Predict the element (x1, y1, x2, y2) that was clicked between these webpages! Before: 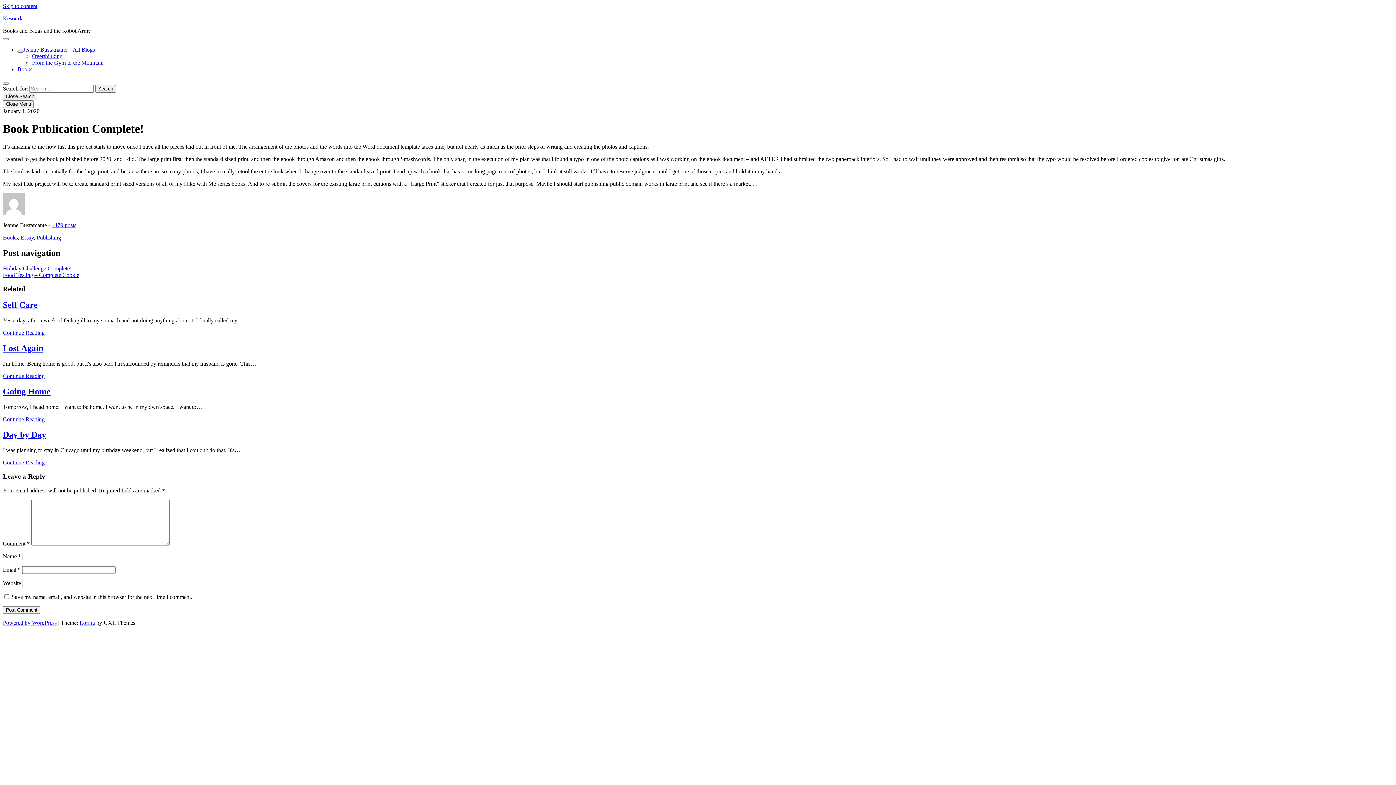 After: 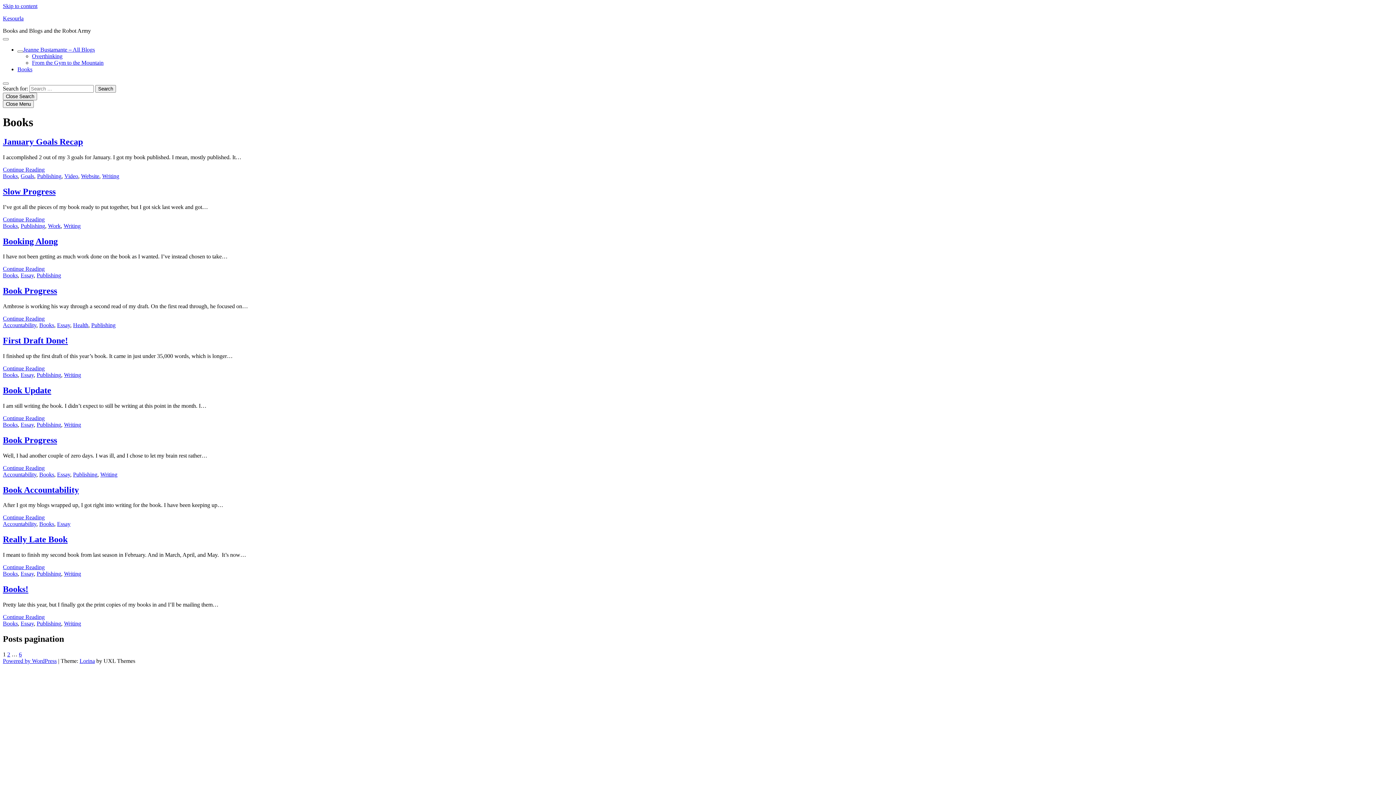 Action: bbox: (2, 234, 17, 240) label: Books